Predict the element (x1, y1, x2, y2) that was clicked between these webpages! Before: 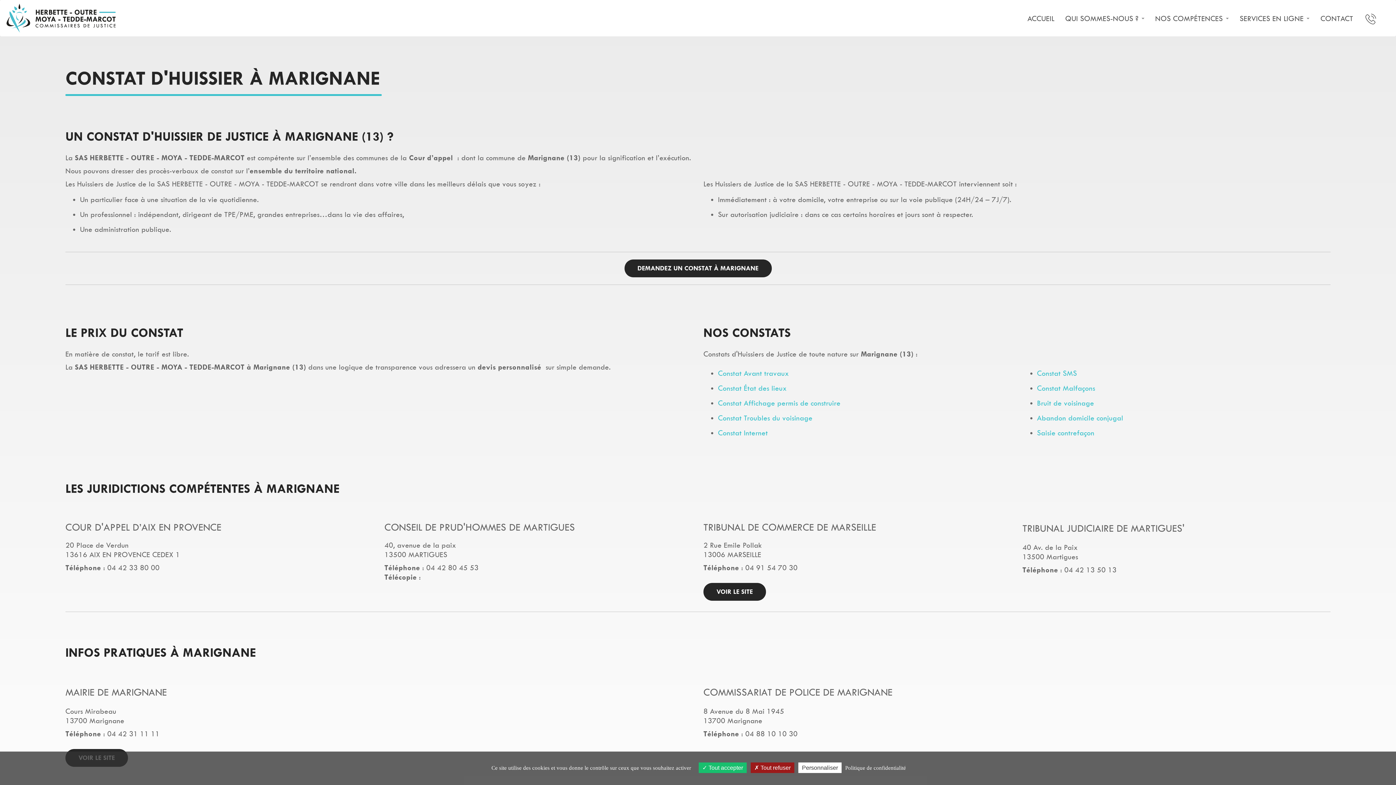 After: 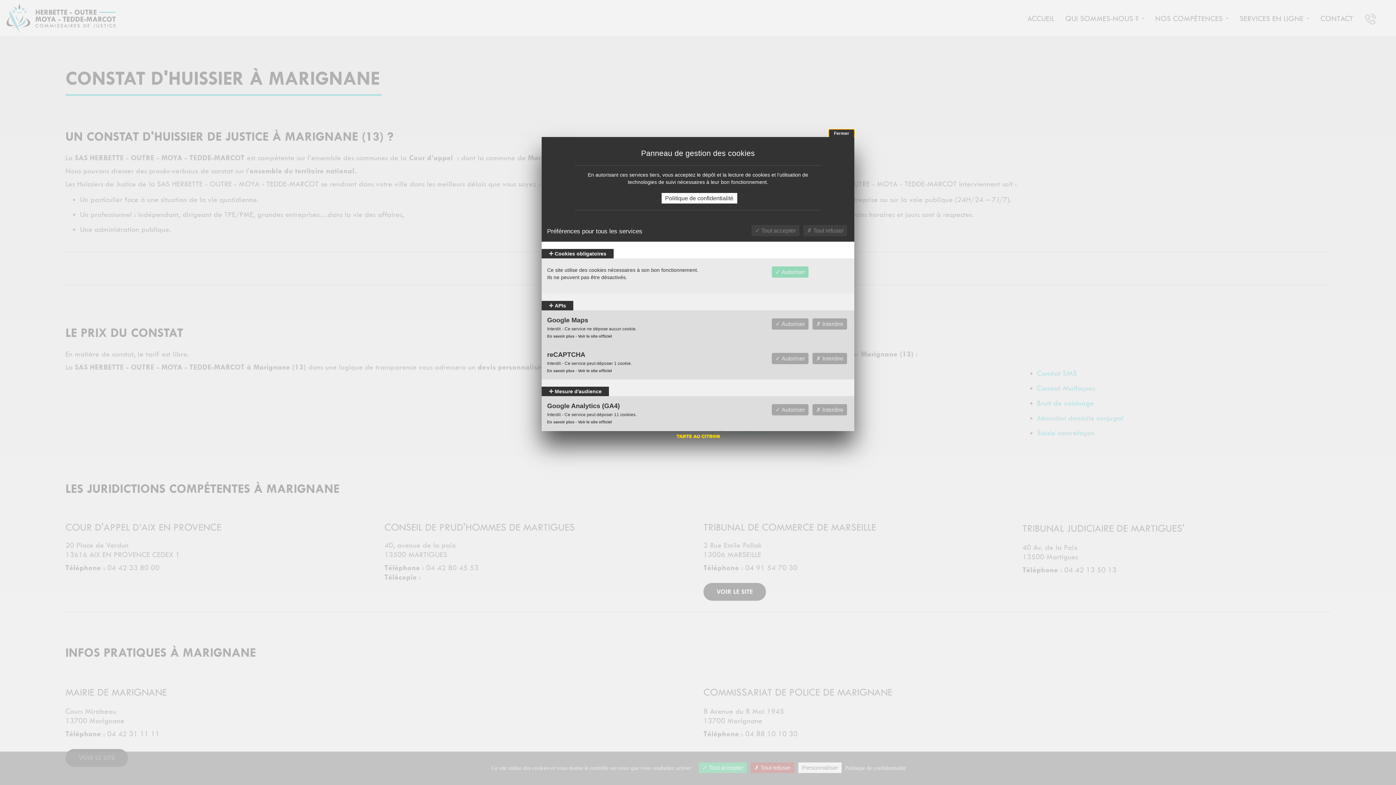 Action: label: Personnaliser (fenêtre modale) bbox: (798, 762, 841, 773)